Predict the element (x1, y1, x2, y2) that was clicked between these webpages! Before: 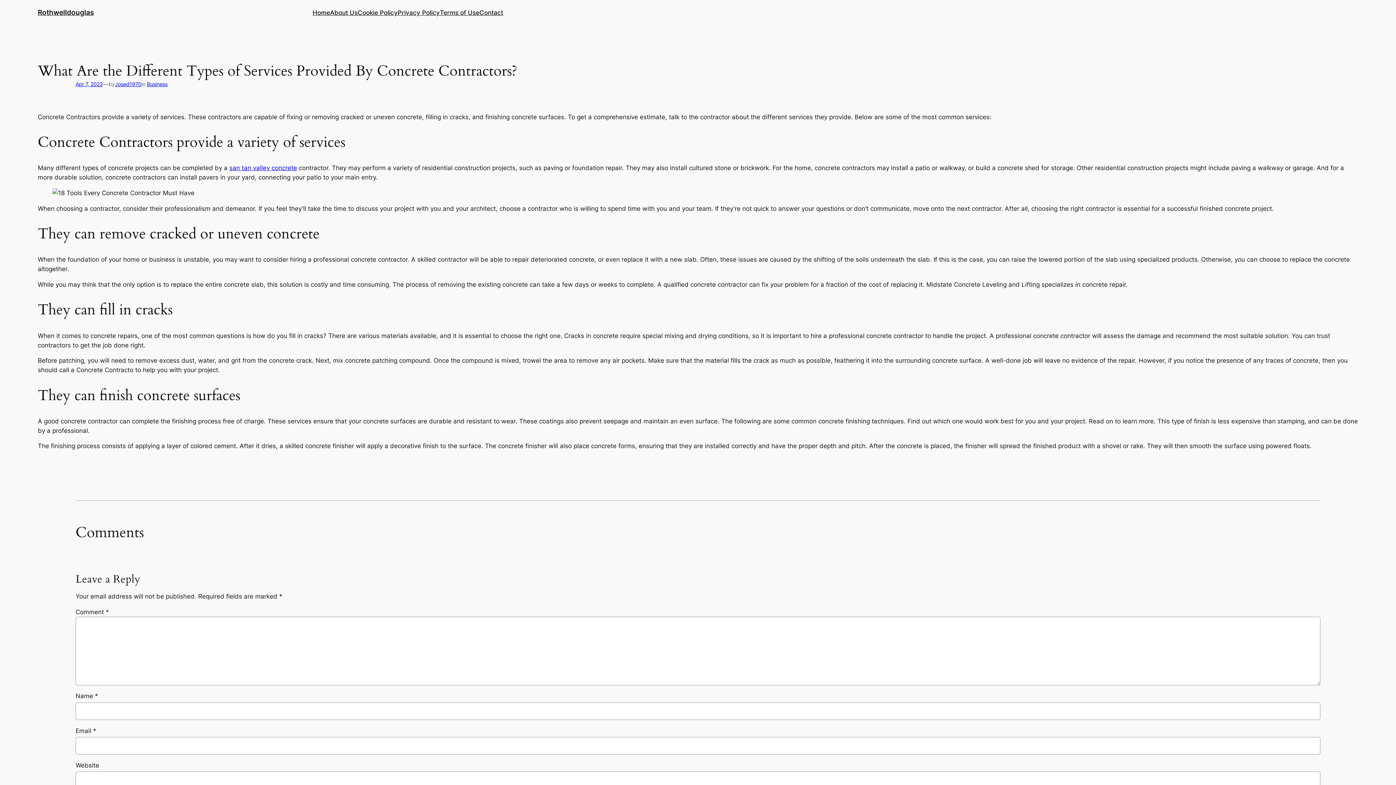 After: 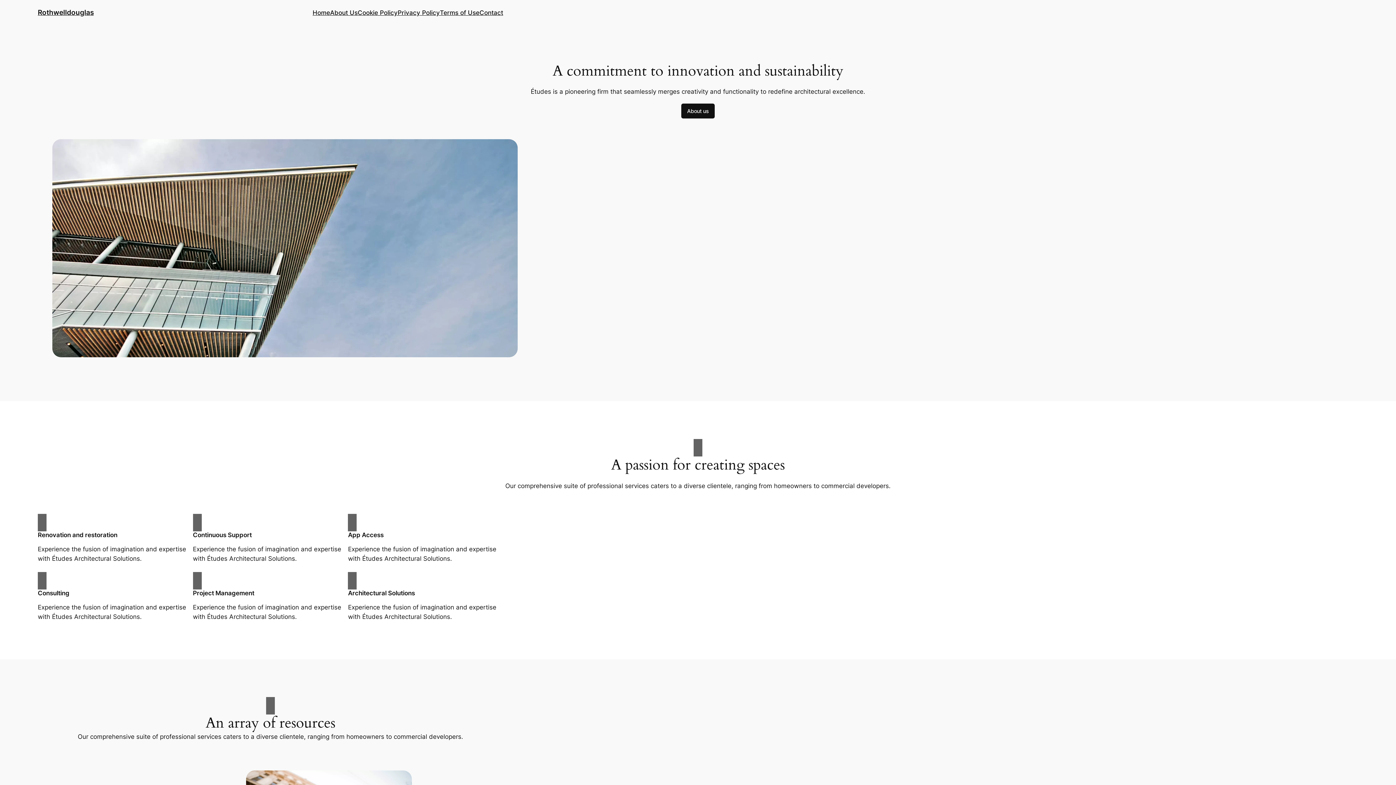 Action: label: Rothwelldouglas bbox: (37, 8, 93, 16)